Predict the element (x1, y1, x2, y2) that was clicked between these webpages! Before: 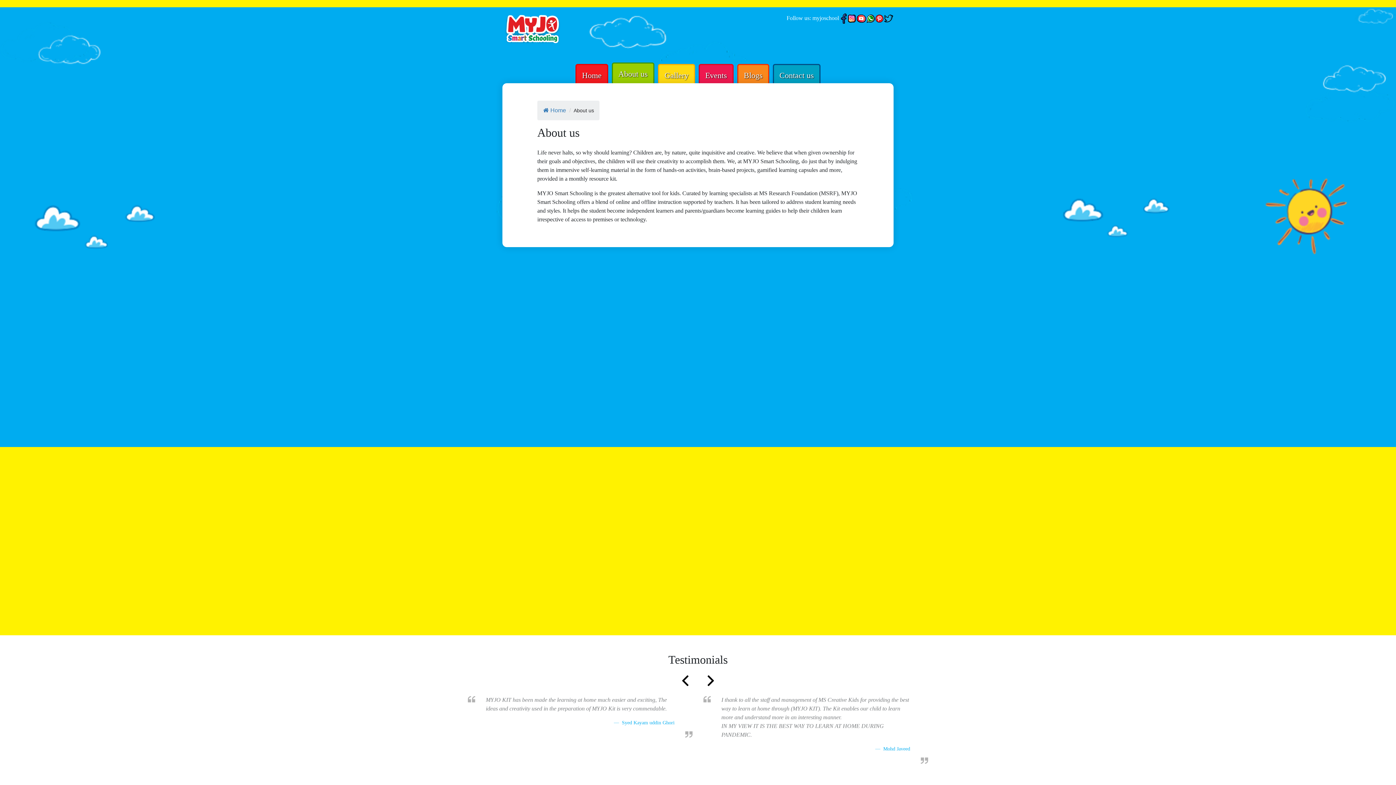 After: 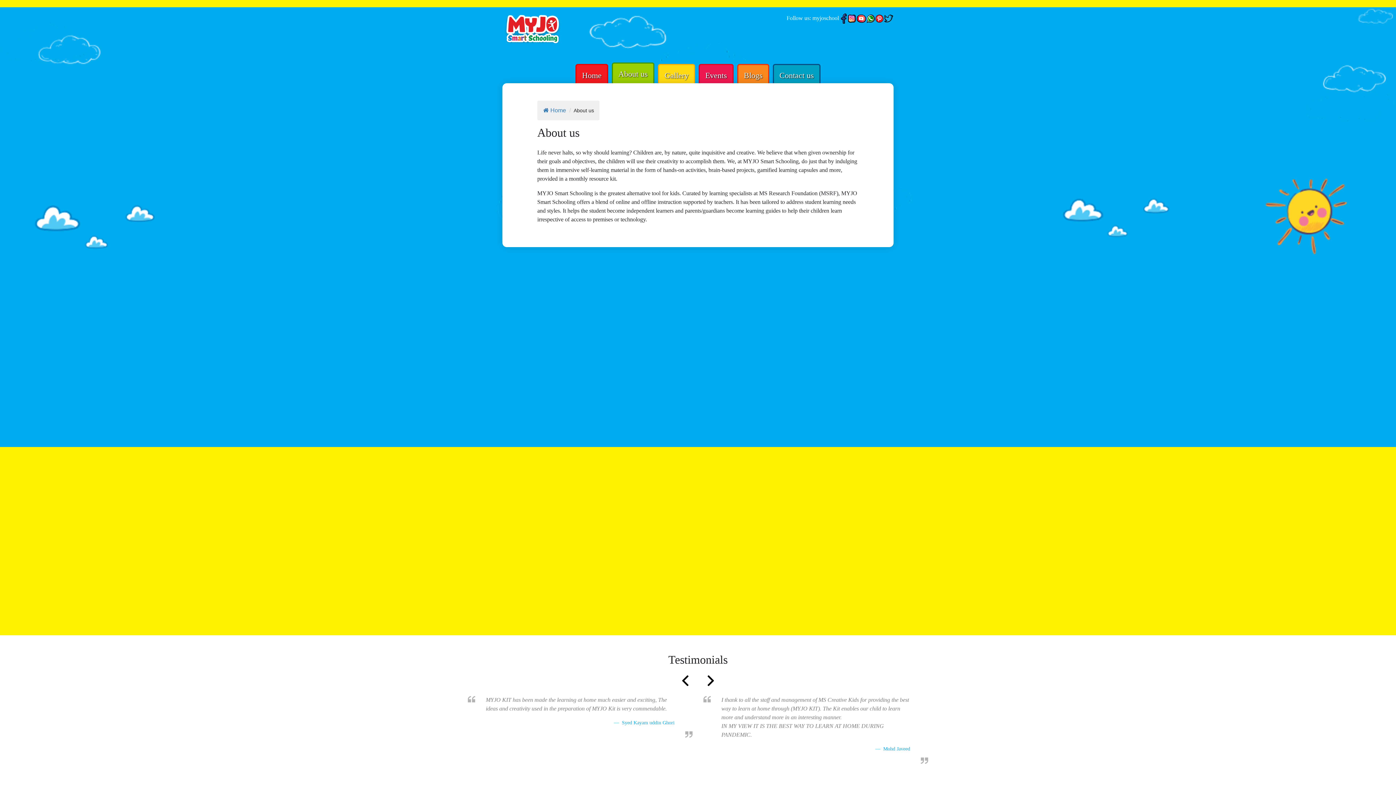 Action: bbox: (840, 13, 847, 24)